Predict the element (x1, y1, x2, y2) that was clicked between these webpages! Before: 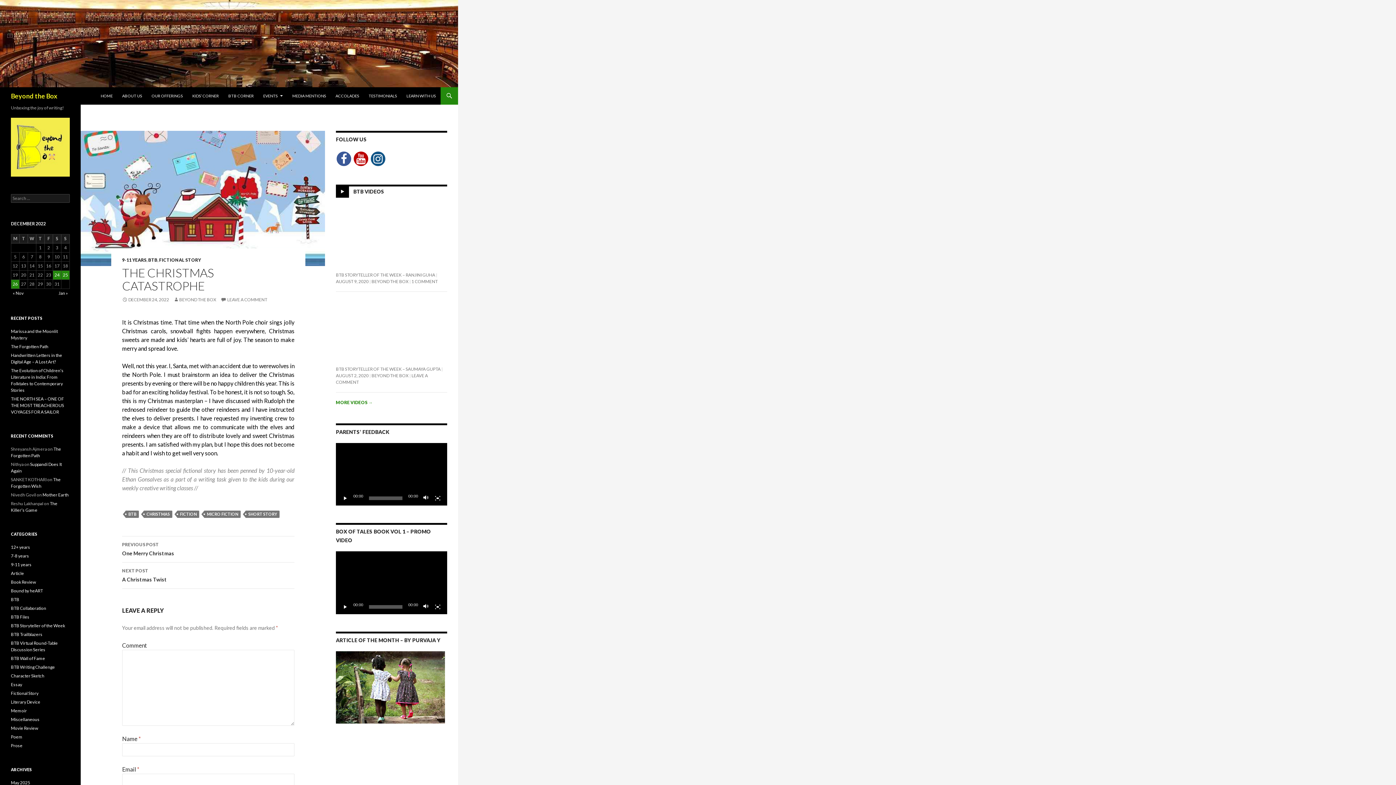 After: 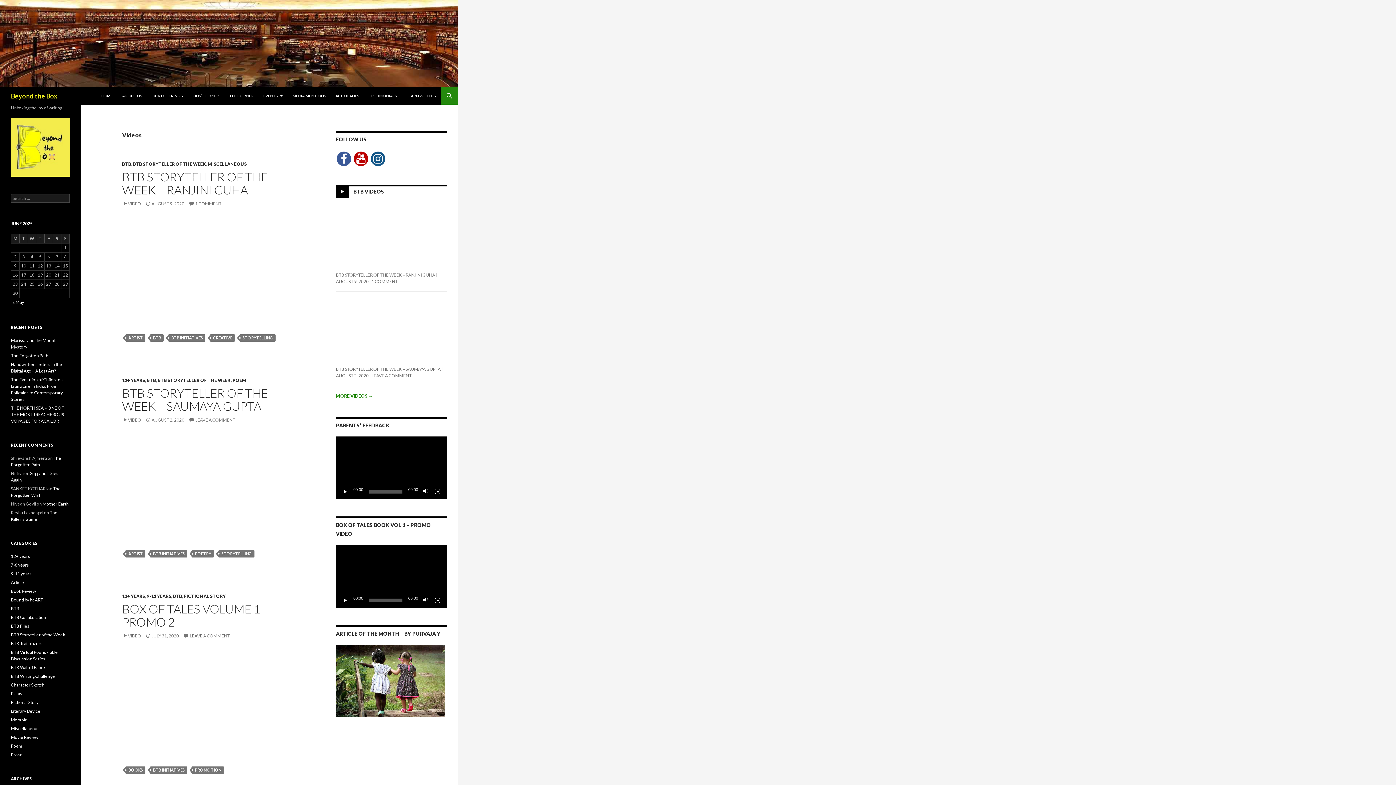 Action: label: BTB VIDEOS bbox: (353, 188, 384, 194)